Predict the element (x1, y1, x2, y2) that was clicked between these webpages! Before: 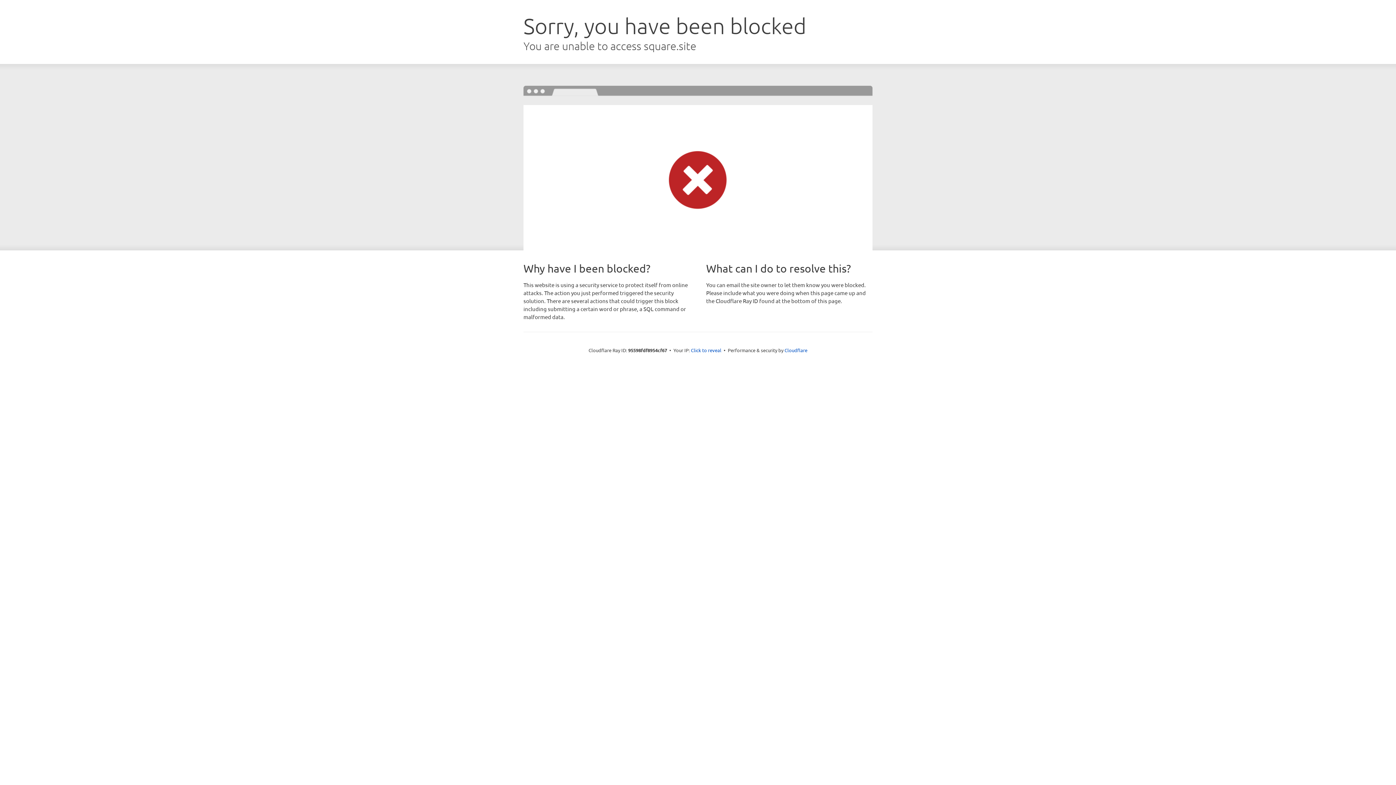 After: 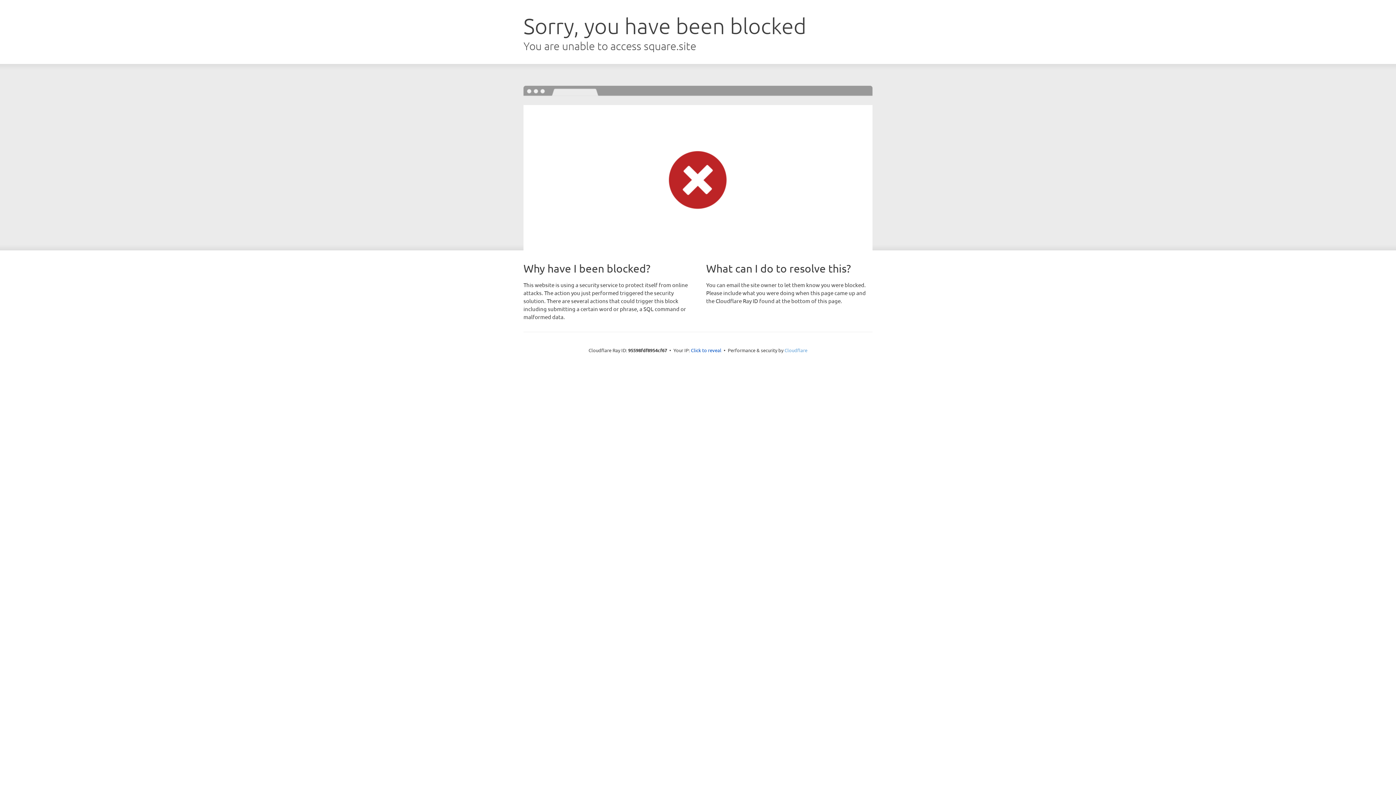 Action: bbox: (784, 347, 807, 353) label: Cloudflare